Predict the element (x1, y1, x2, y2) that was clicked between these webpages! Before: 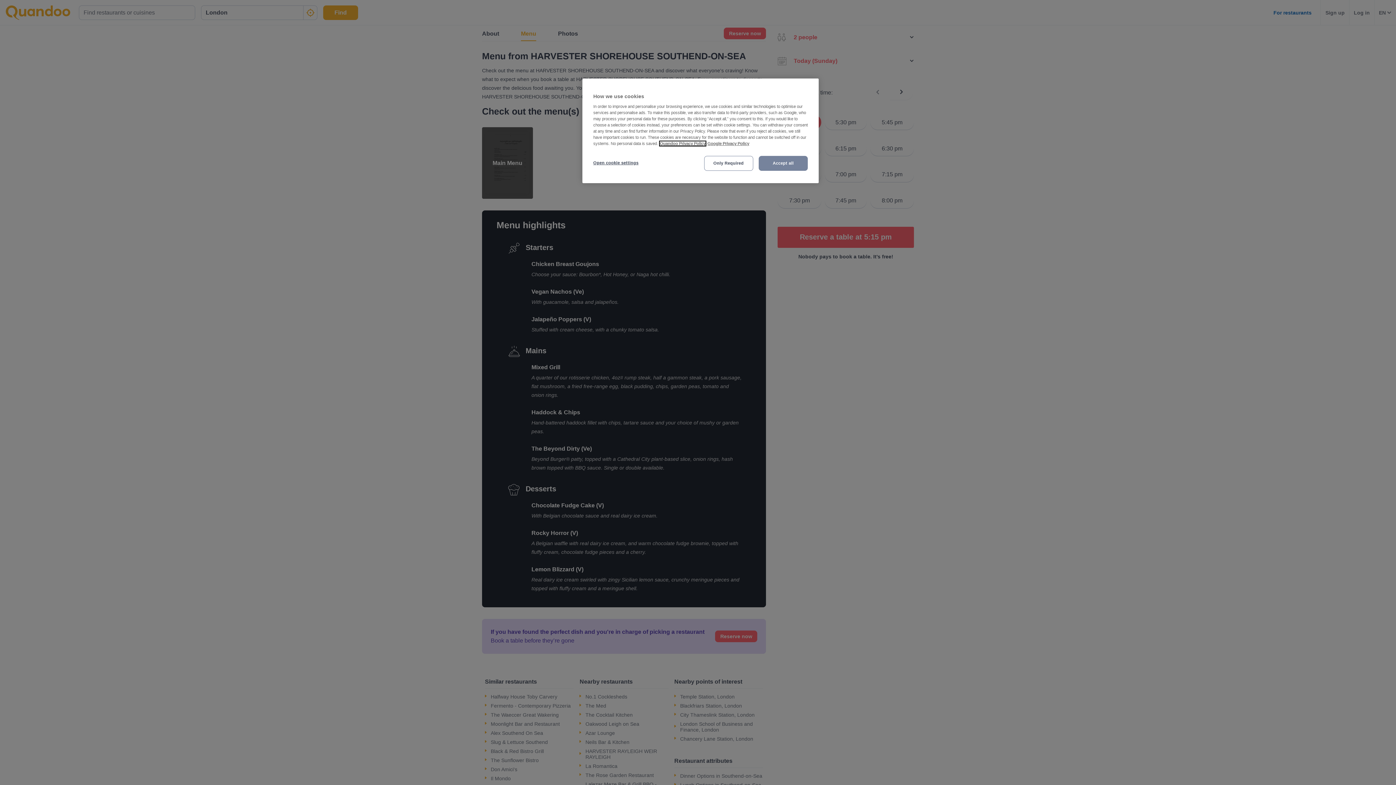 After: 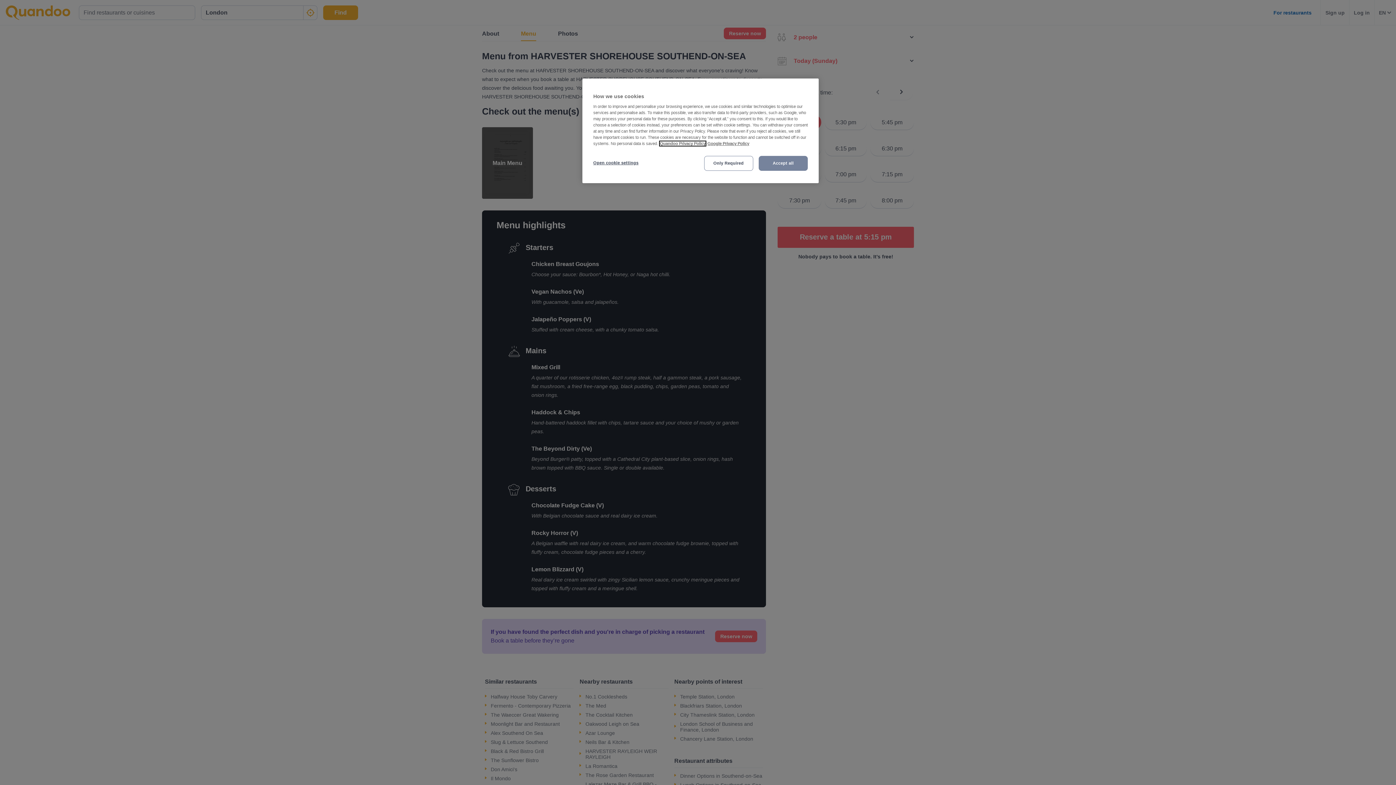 Action: bbox: (660, 141, 705, 145) label: More information about your privacy, opens in a new tab